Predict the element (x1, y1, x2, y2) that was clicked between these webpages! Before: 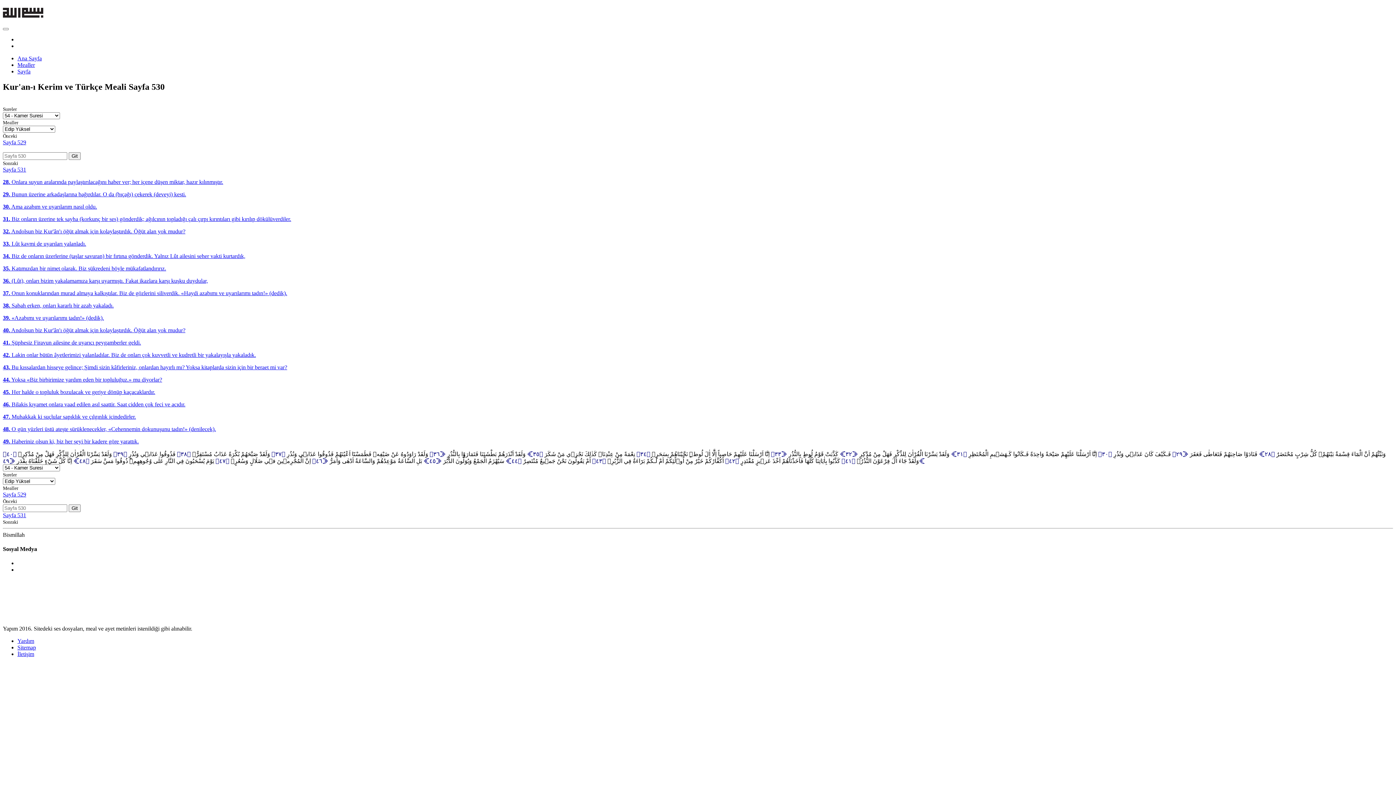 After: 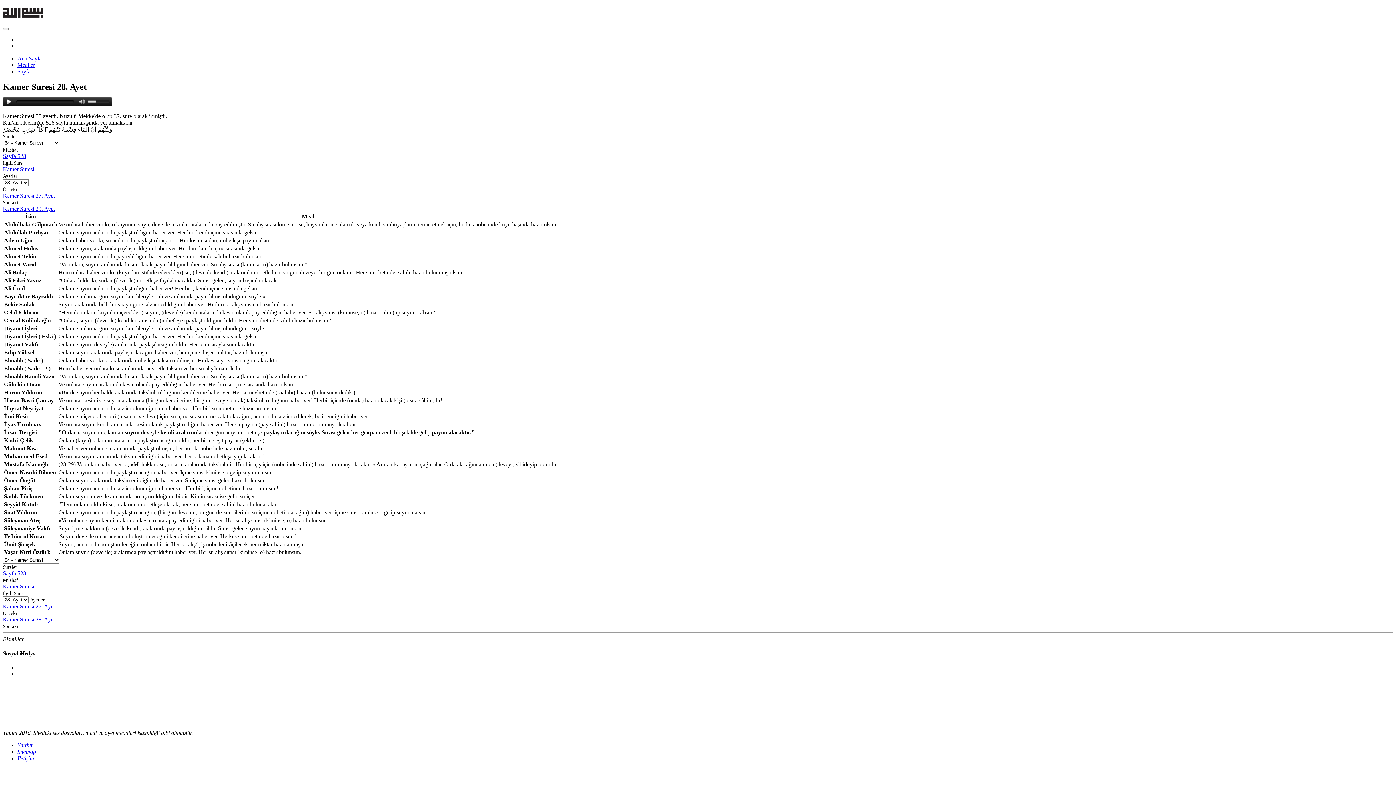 Action: bbox: (2, 178, 1393, 185) label: 28. Onlara suyun aralarında paylaştırılacağını haber ver; her içene düşen miktar, hazır kılınmıştır.